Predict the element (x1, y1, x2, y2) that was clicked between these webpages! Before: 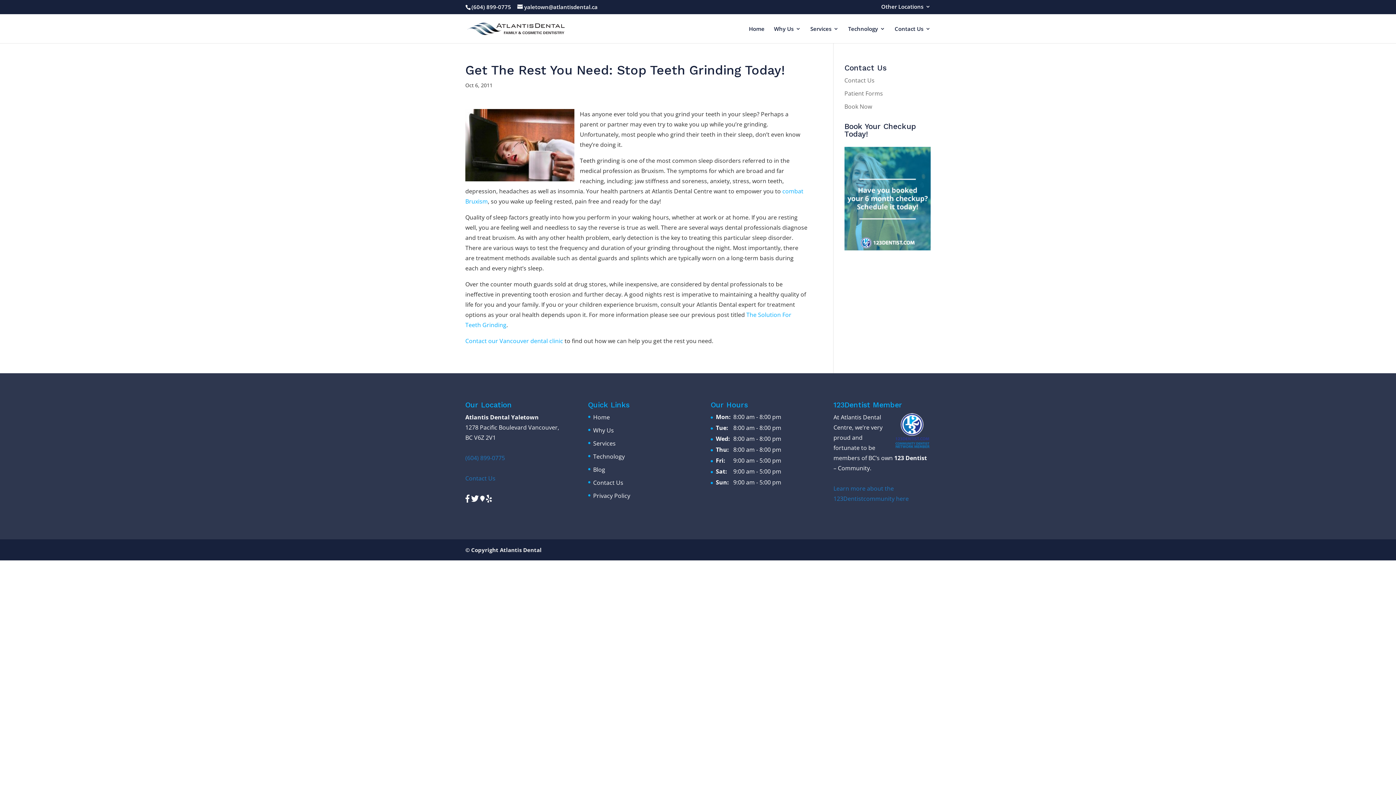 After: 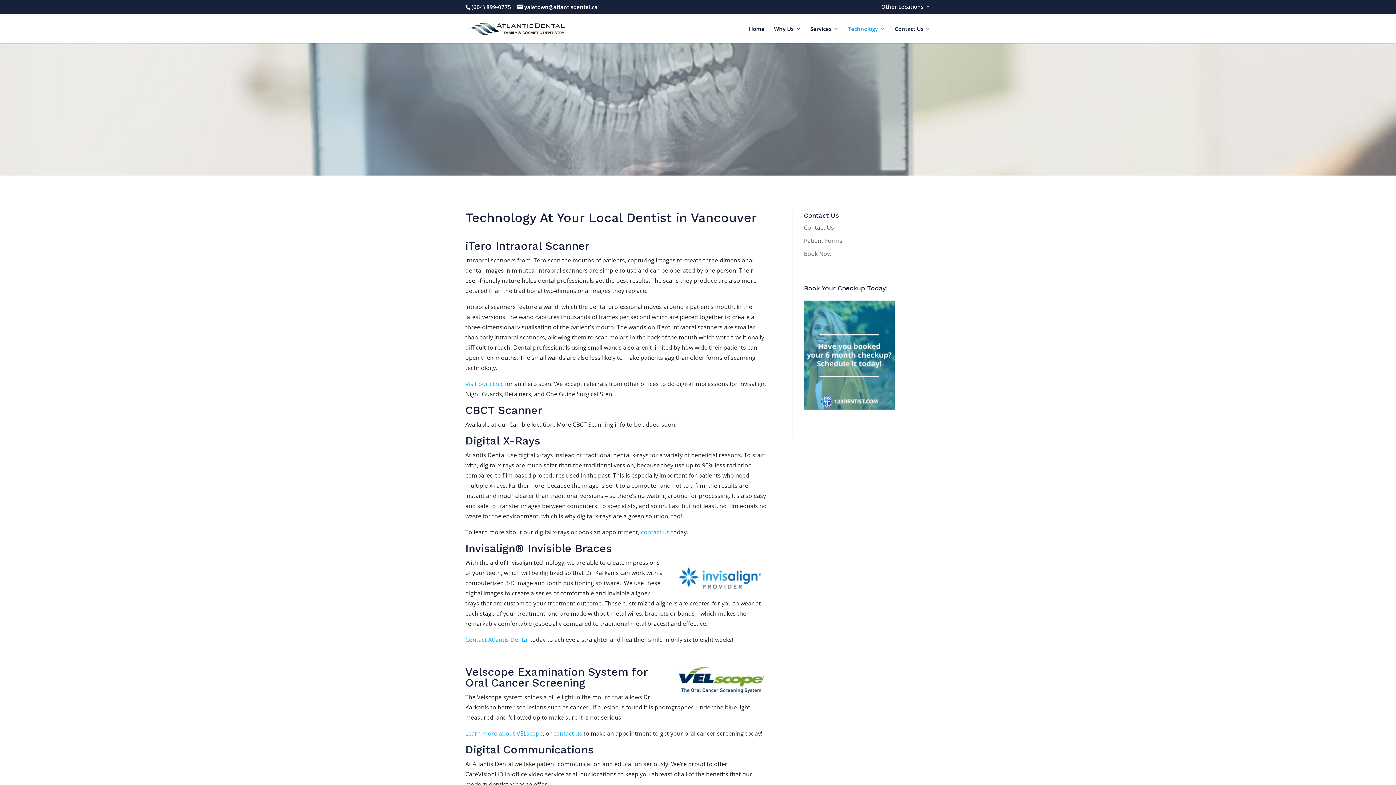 Action: label: Technology bbox: (848, 26, 885, 43)